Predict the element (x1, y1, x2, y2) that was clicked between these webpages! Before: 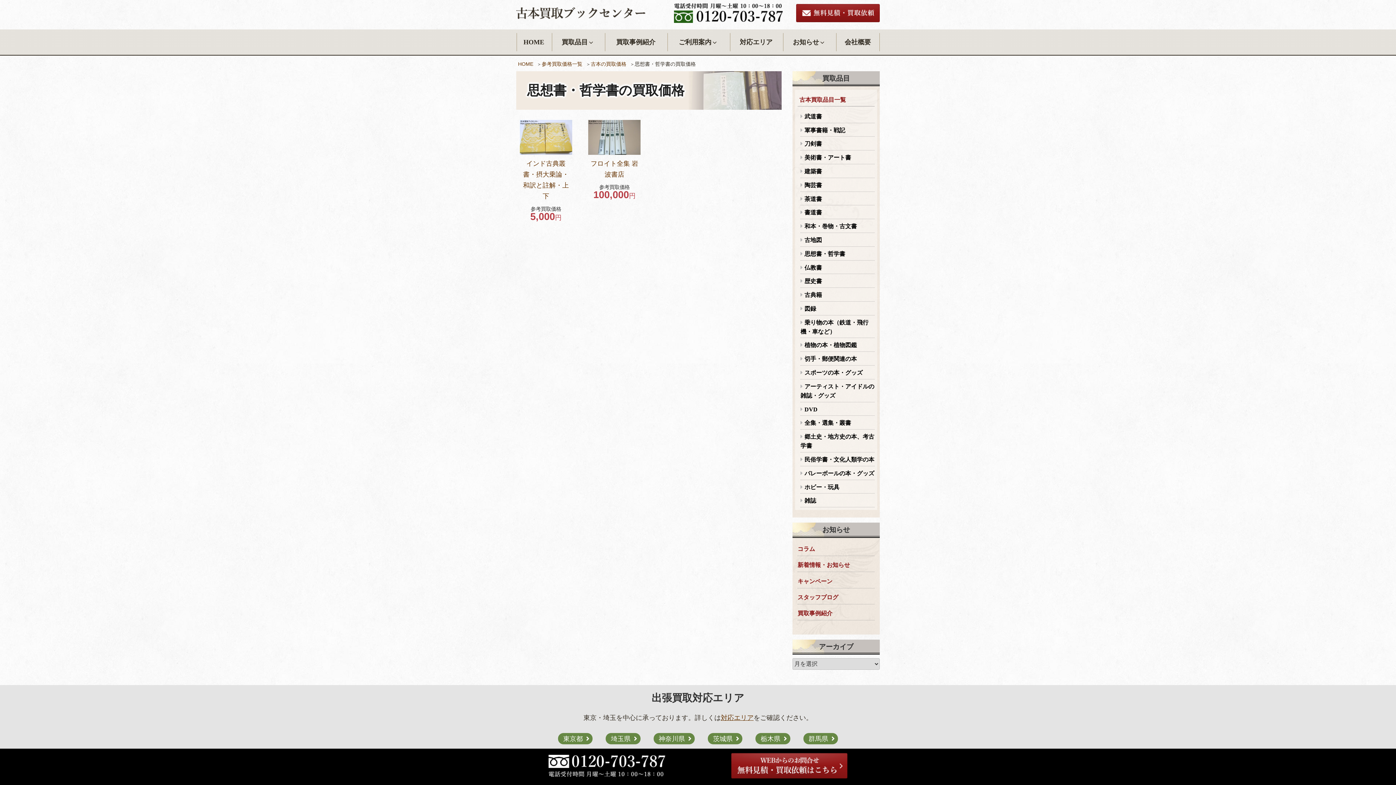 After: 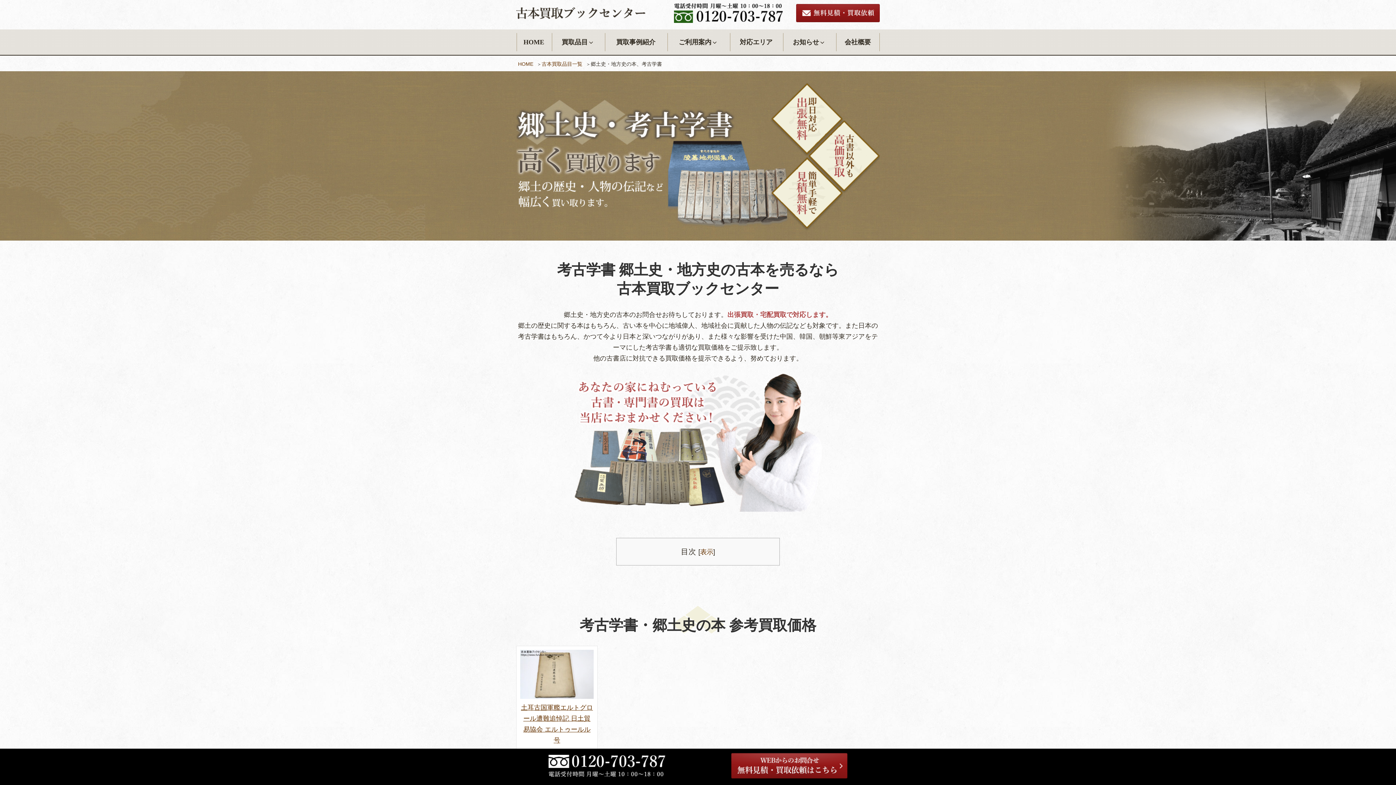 Action: label: 郷土史・地方史の本、考古学書 bbox: (800, 429, 874, 452)